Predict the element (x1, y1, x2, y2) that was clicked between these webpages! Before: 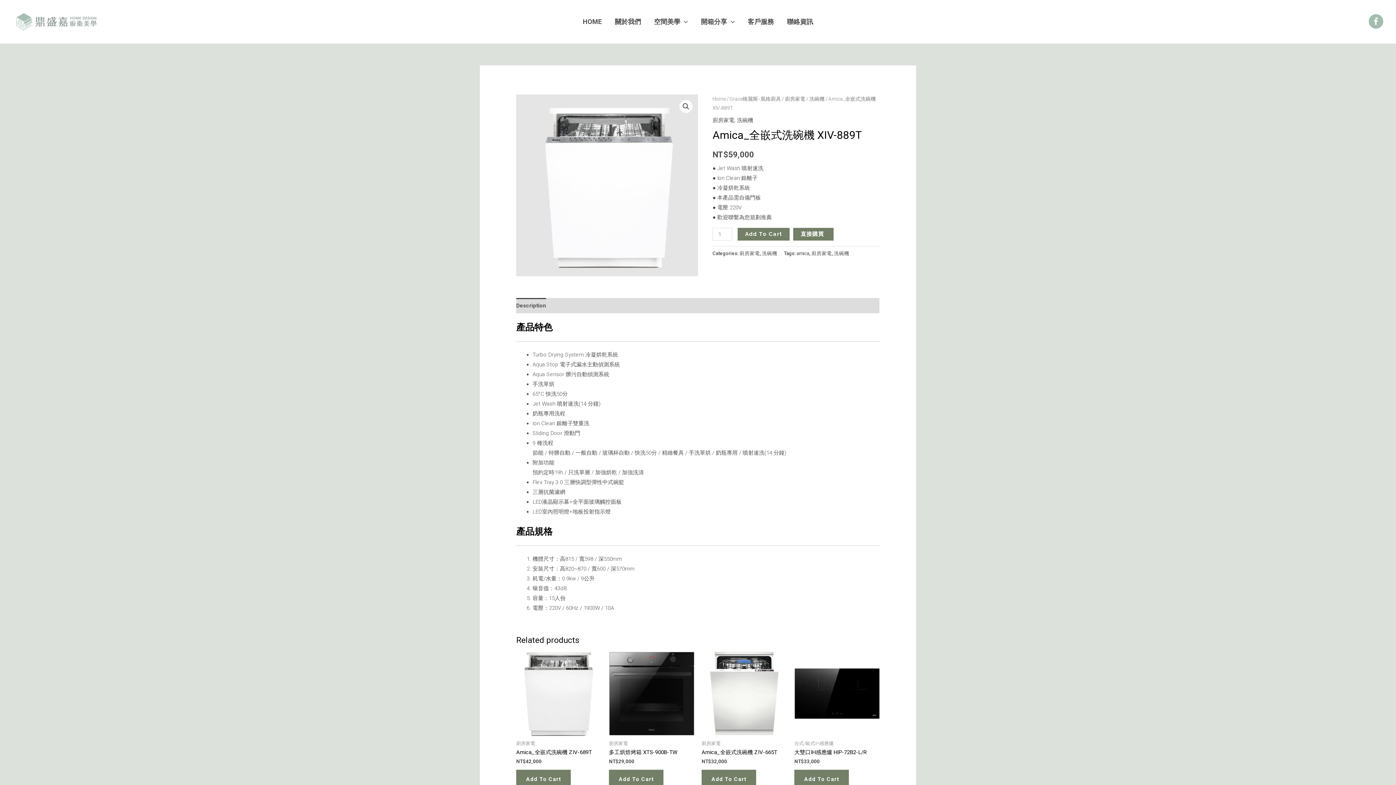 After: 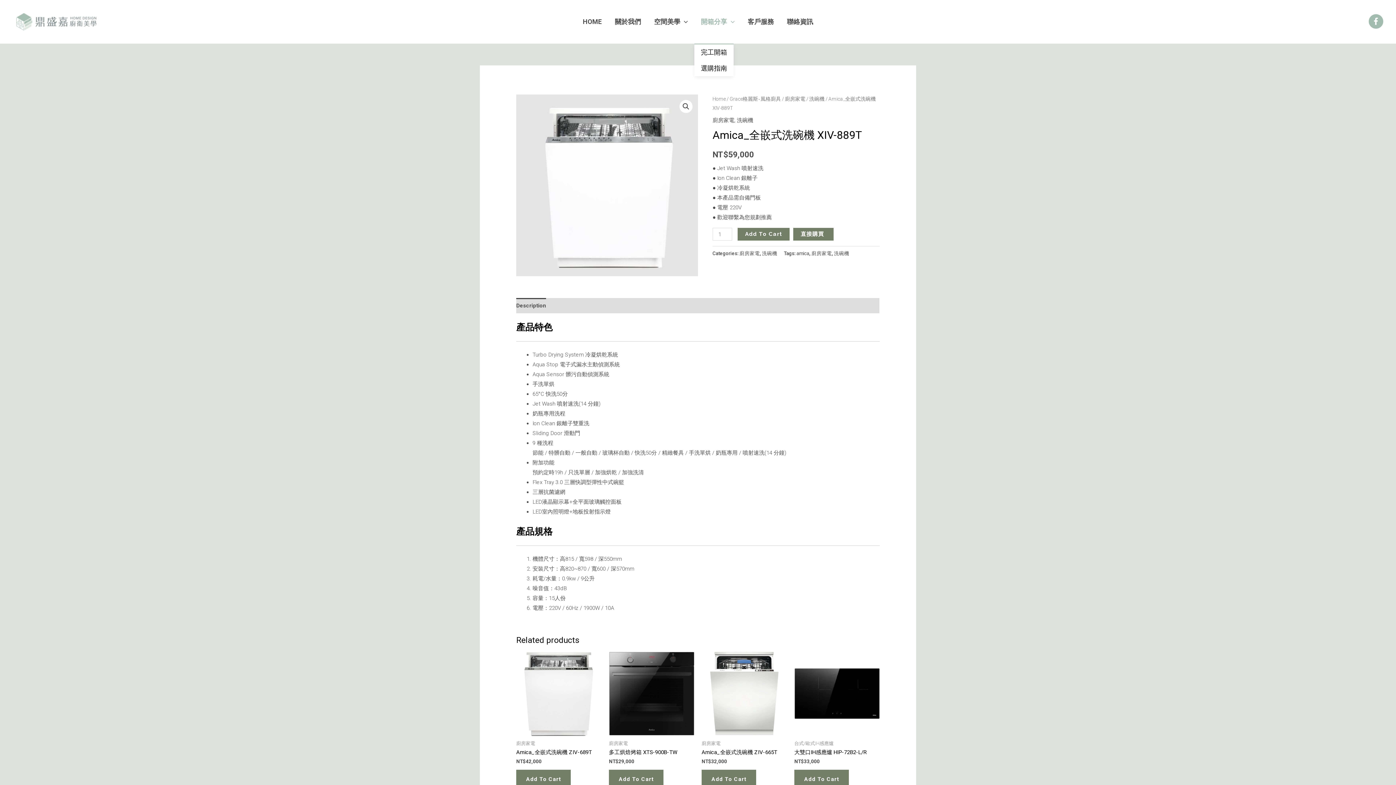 Action: bbox: (694, 0, 741, 43) label: 開箱分享